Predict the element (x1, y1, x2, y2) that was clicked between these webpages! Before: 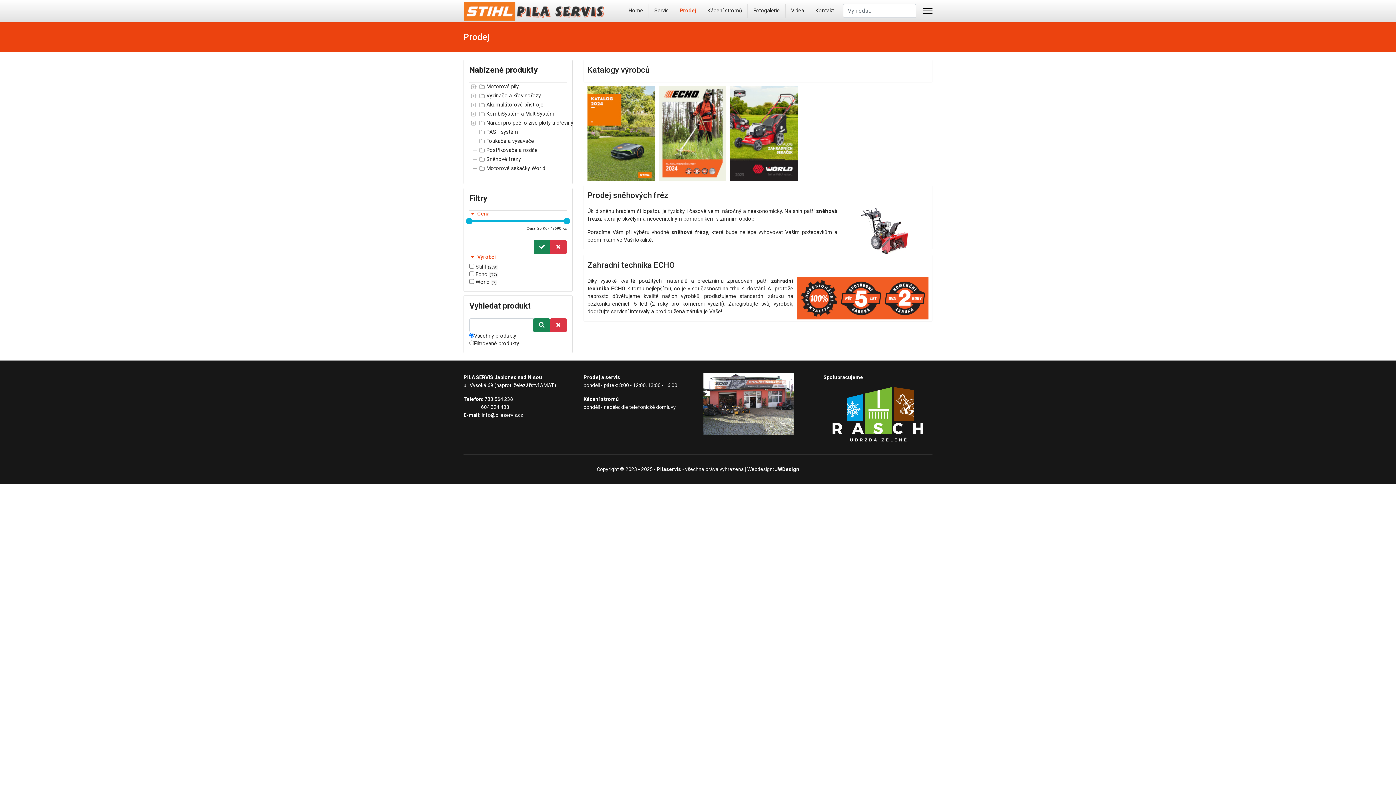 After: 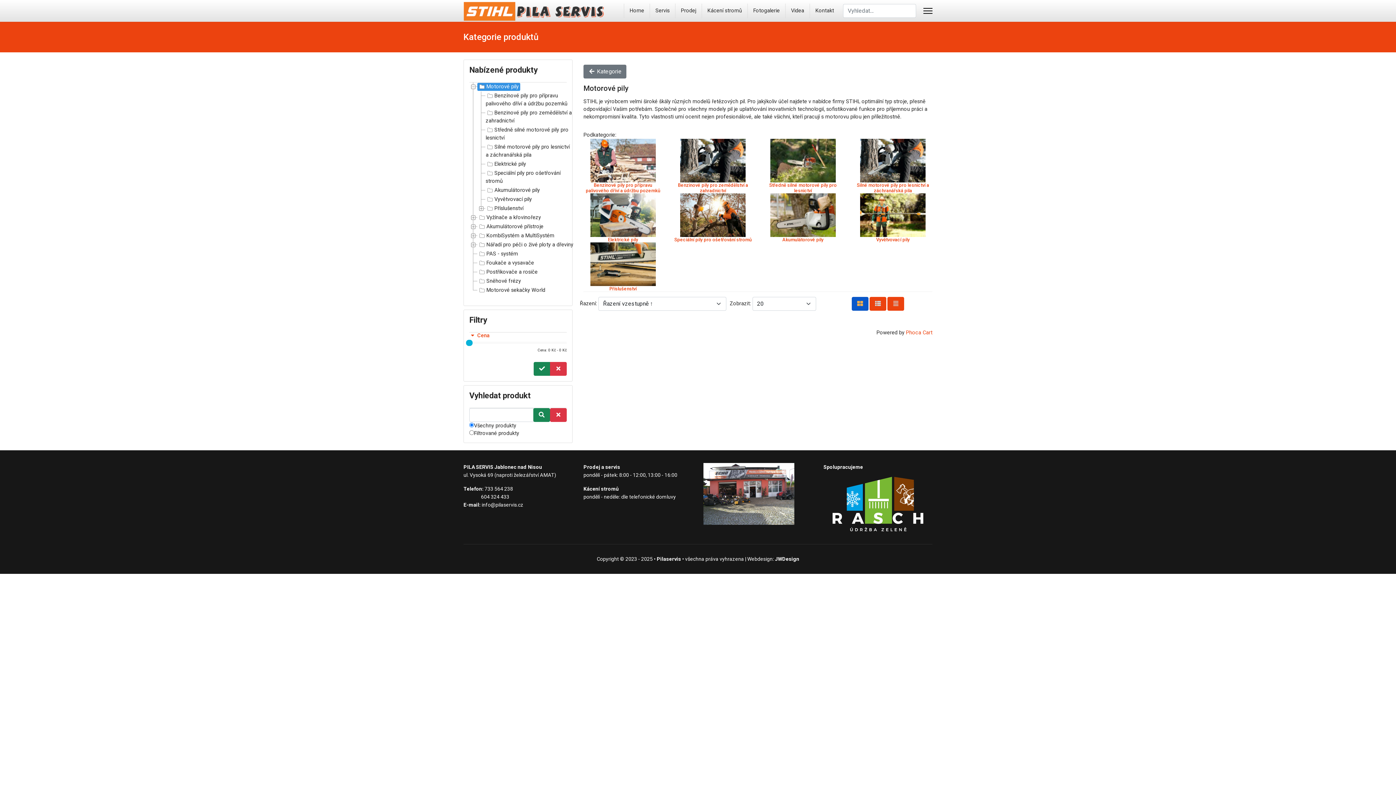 Action: bbox: (477, 82, 520, 90) label: Motorové pily